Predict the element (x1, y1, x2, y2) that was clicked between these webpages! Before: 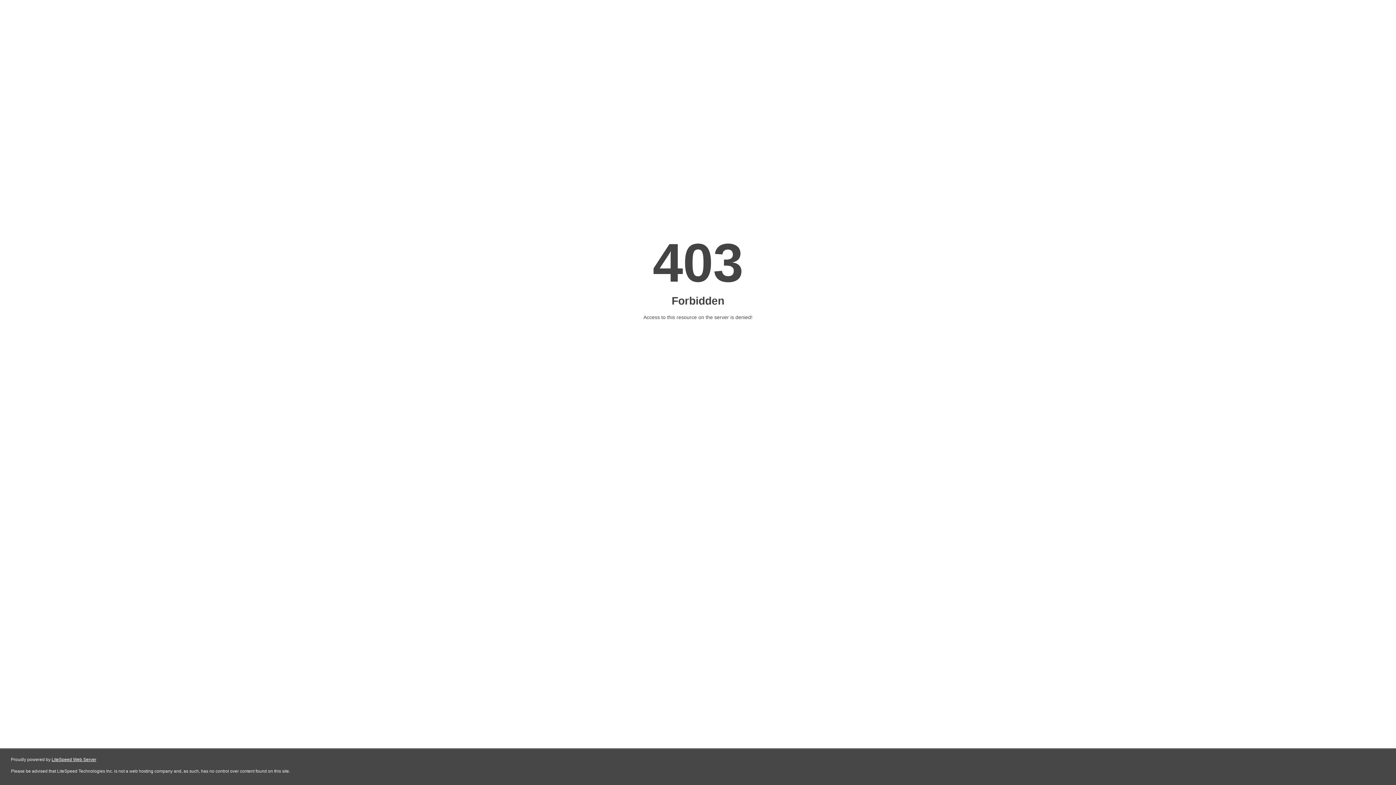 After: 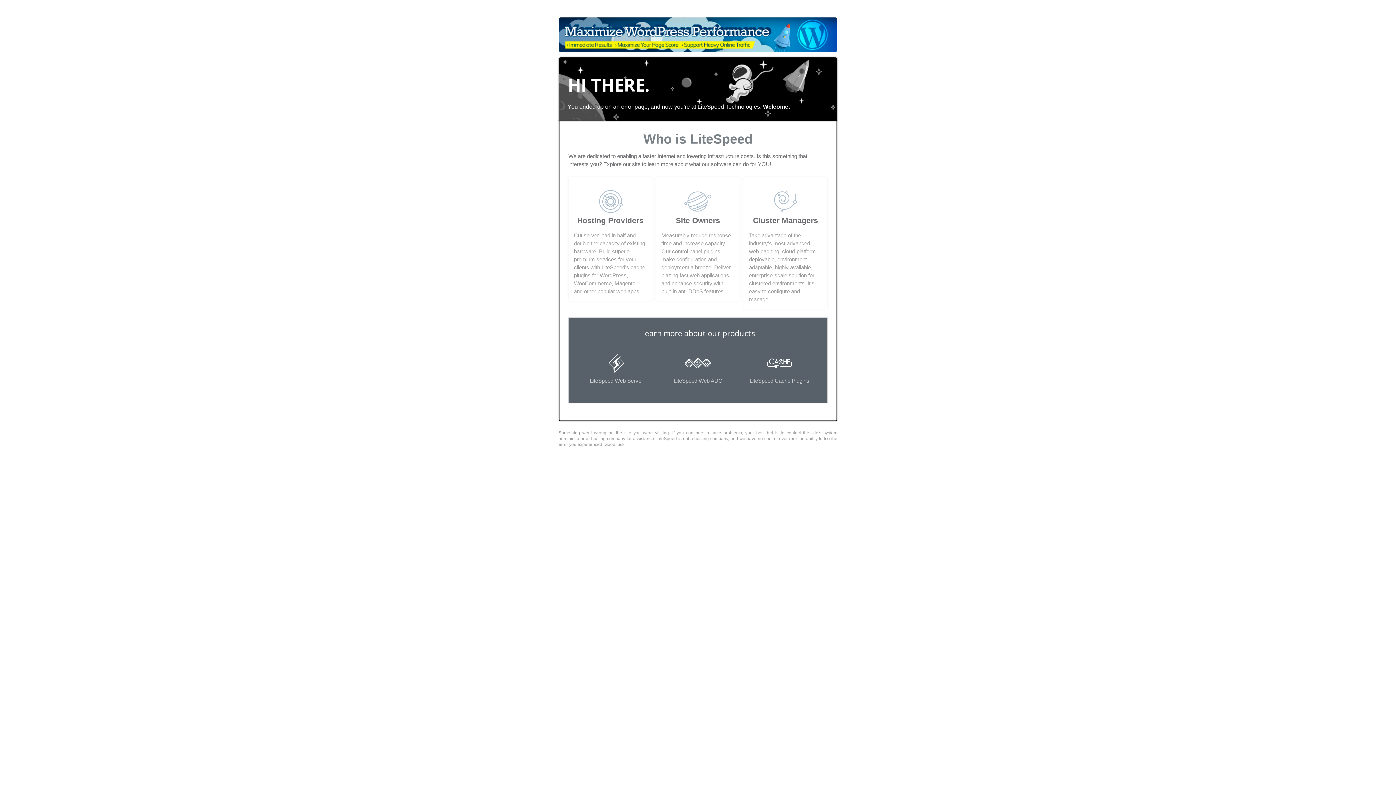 Action: label: LiteSpeed Web Server bbox: (51, 757, 96, 762)